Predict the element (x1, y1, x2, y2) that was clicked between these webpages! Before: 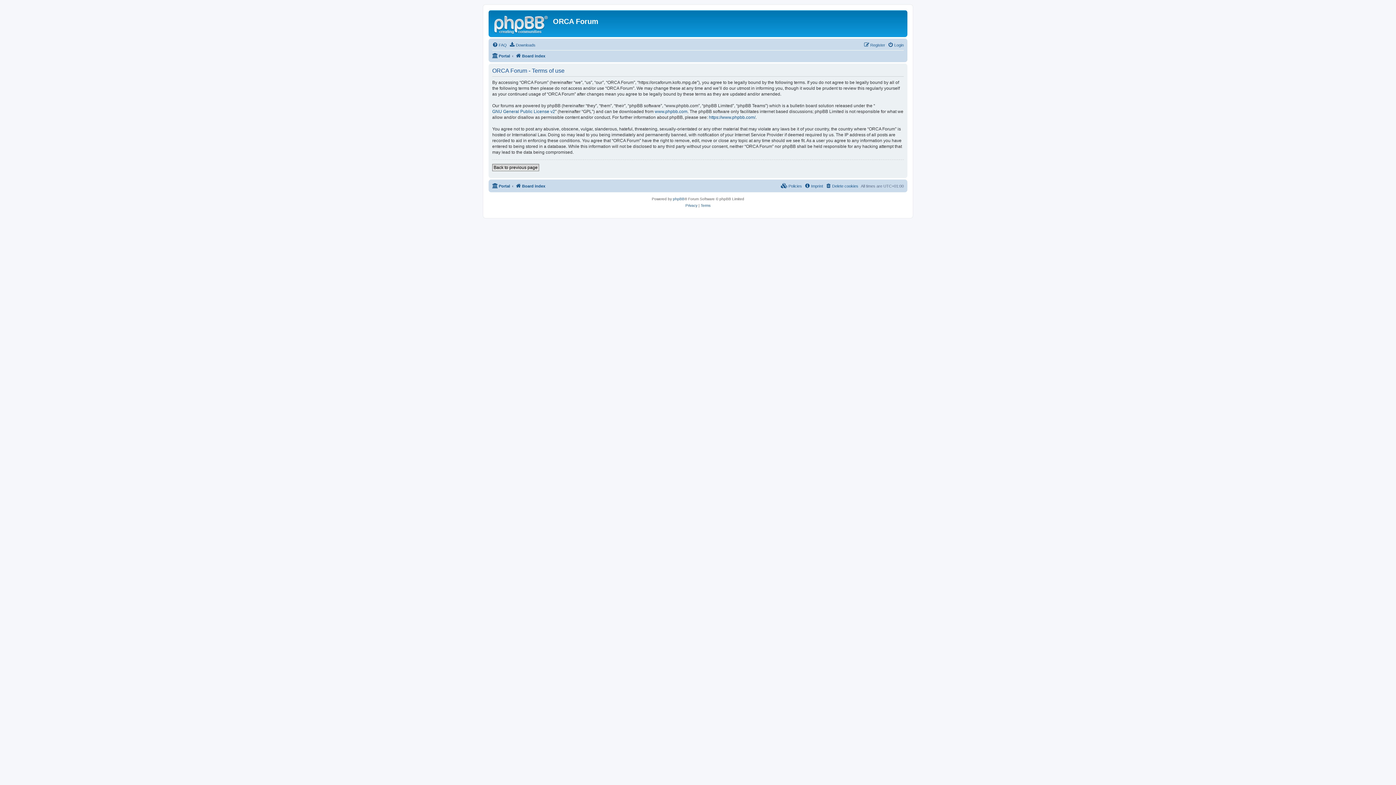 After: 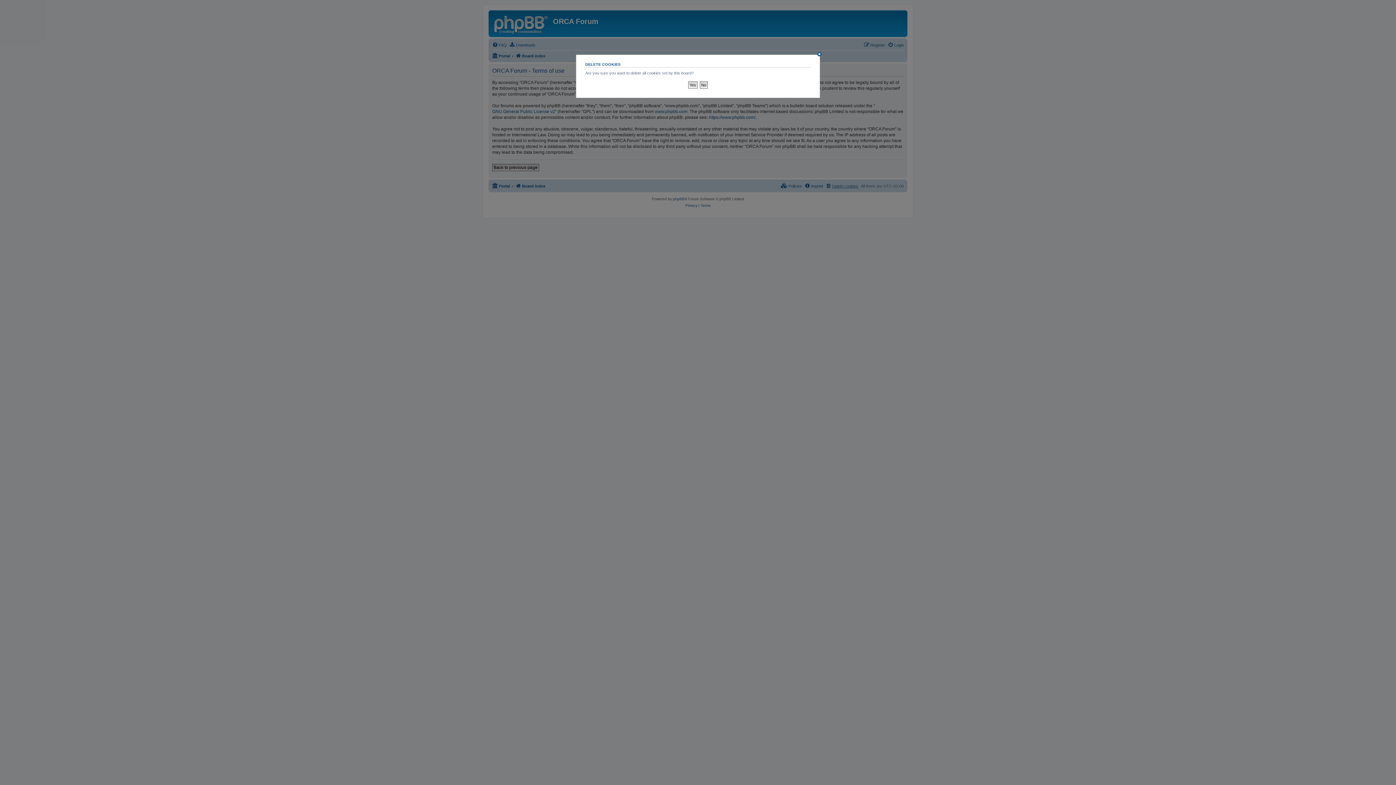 Action: bbox: (825, 181, 858, 190) label: Delete cookies